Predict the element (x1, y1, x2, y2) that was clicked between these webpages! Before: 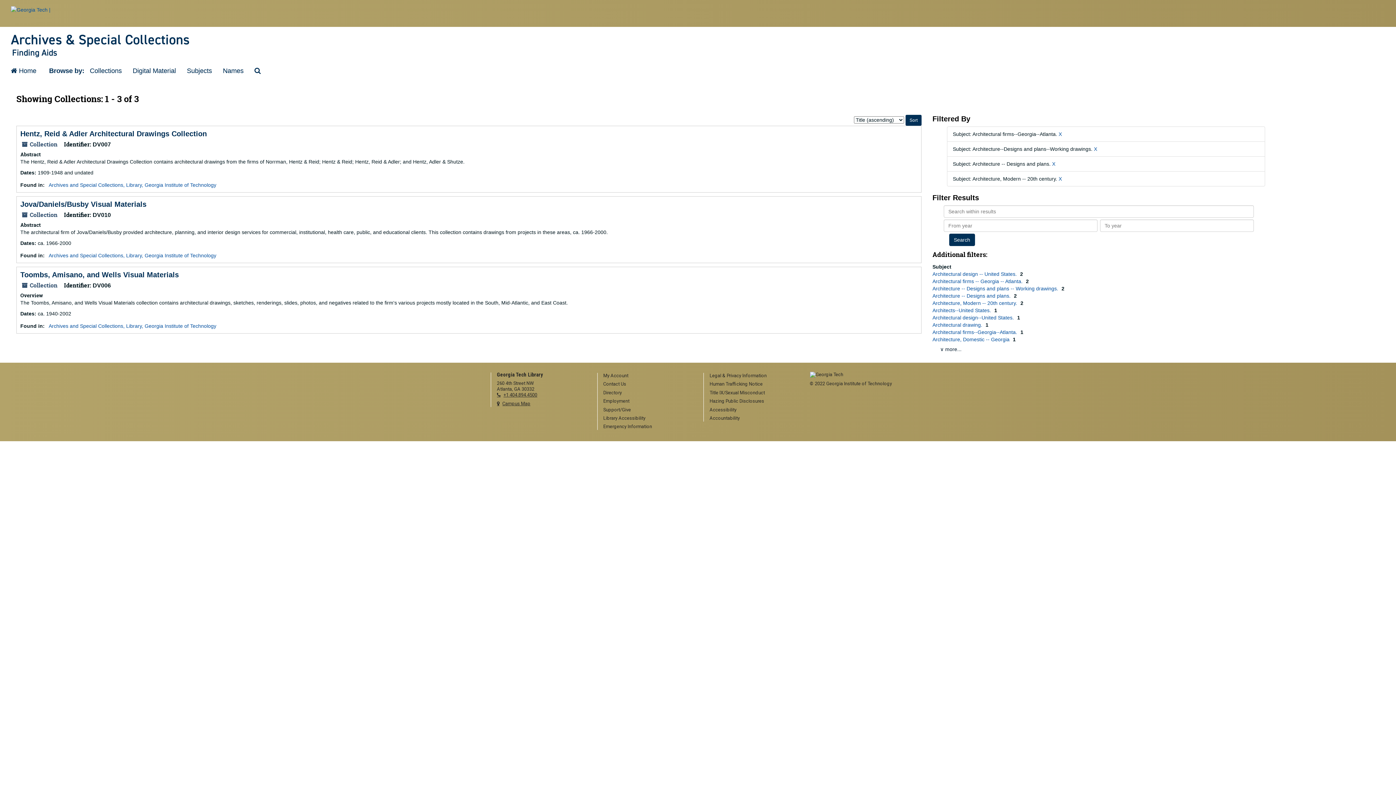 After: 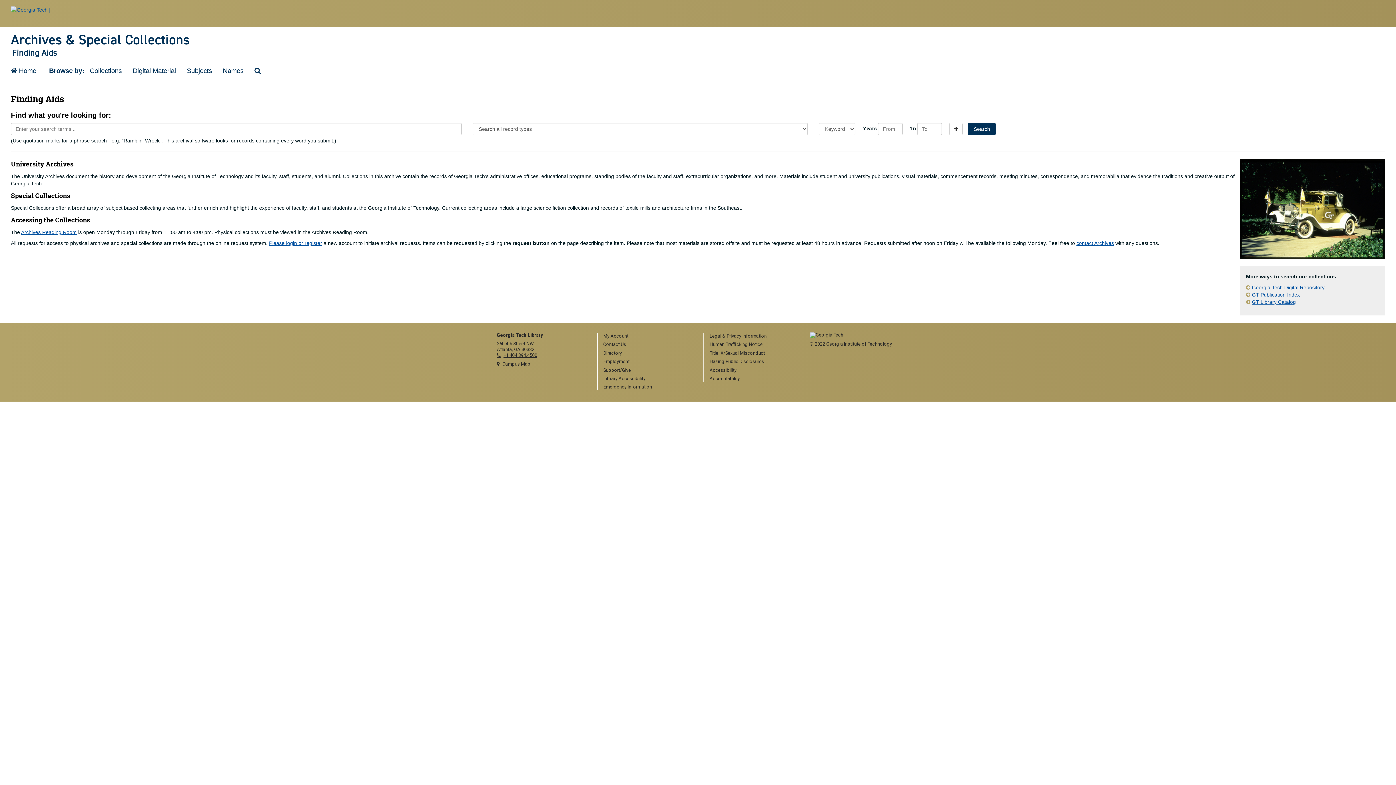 Action: label: Finding Aids bbox: (5, 48, 1390, 57)